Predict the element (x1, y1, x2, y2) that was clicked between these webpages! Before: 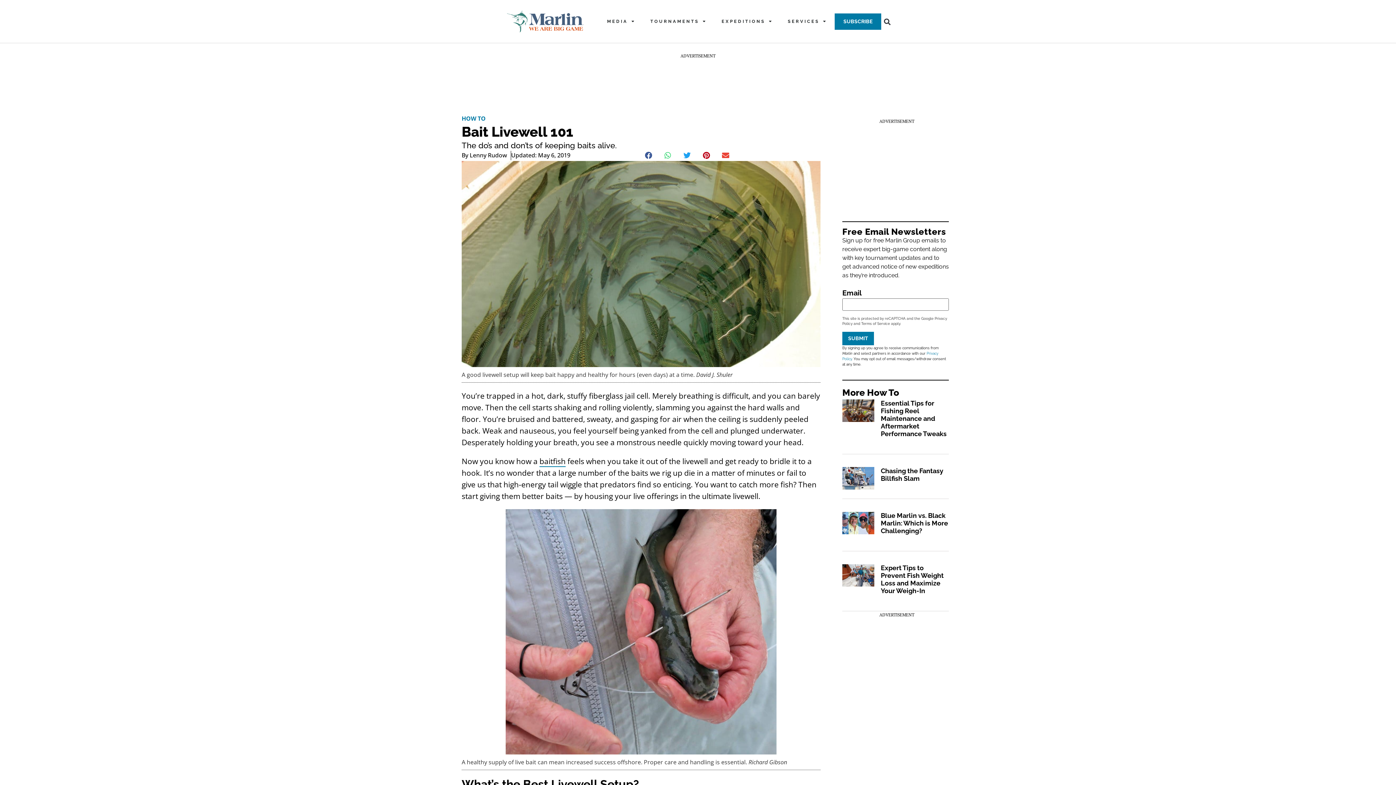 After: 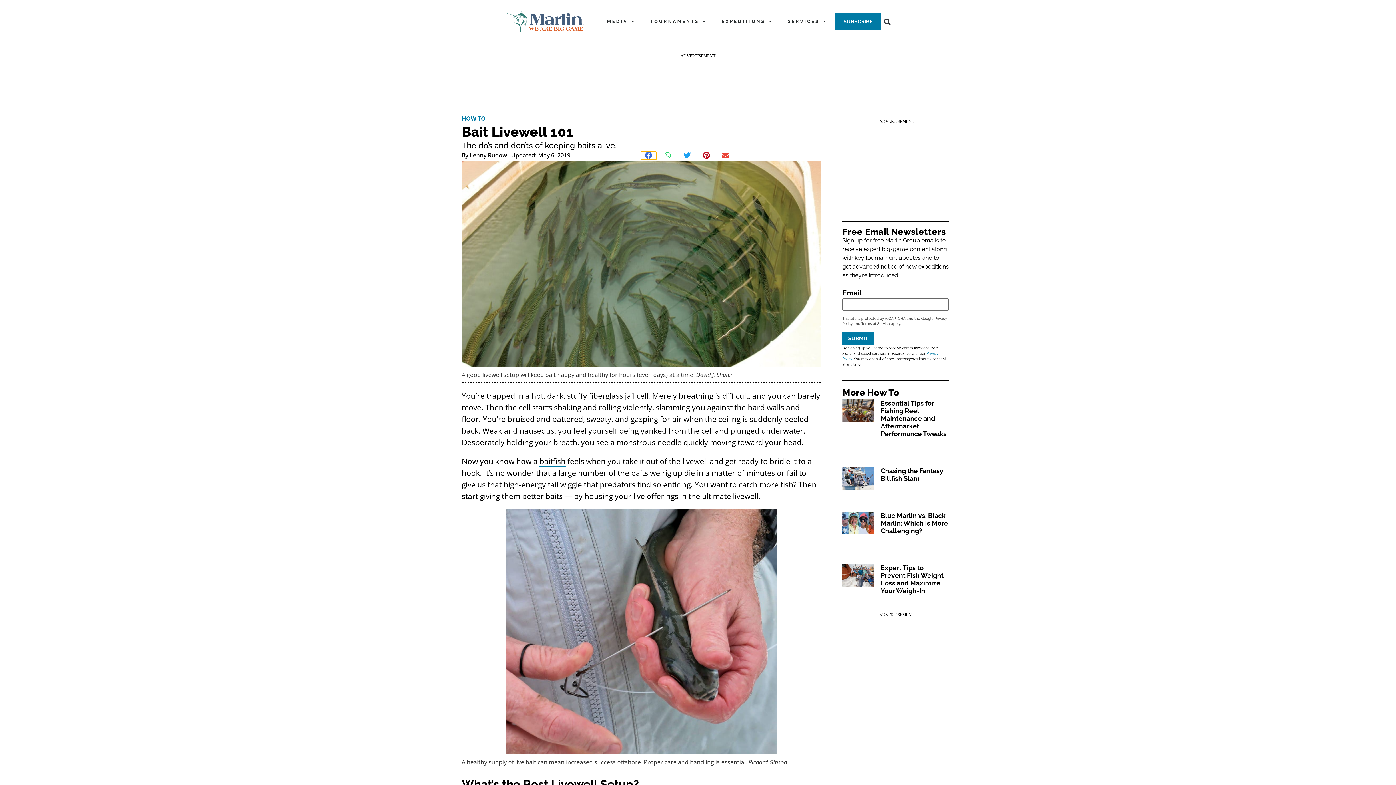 Action: bbox: (641, 151, 656, 159) label: Share on facebook